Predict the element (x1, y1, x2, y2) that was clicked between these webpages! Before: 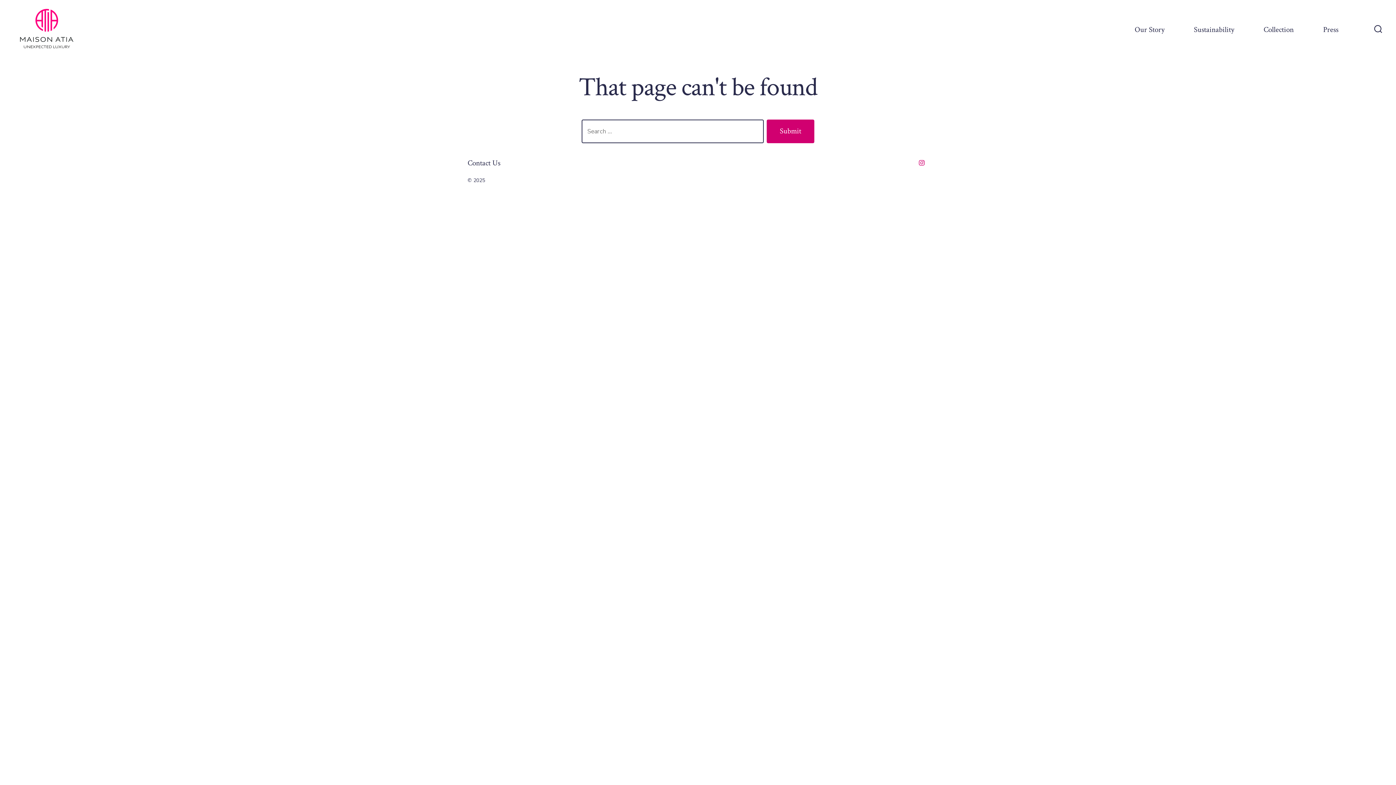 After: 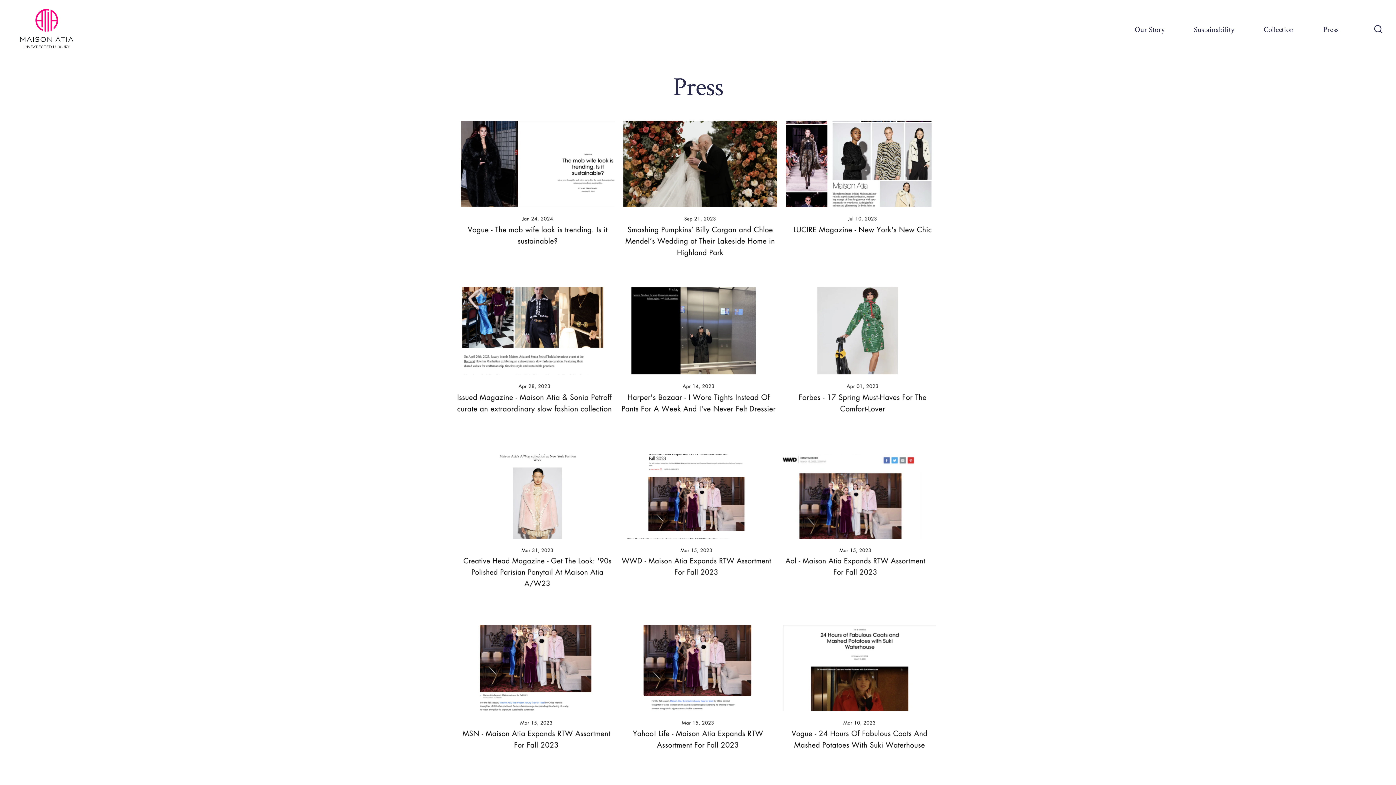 Action: bbox: (1323, 22, 1338, 36) label: Press